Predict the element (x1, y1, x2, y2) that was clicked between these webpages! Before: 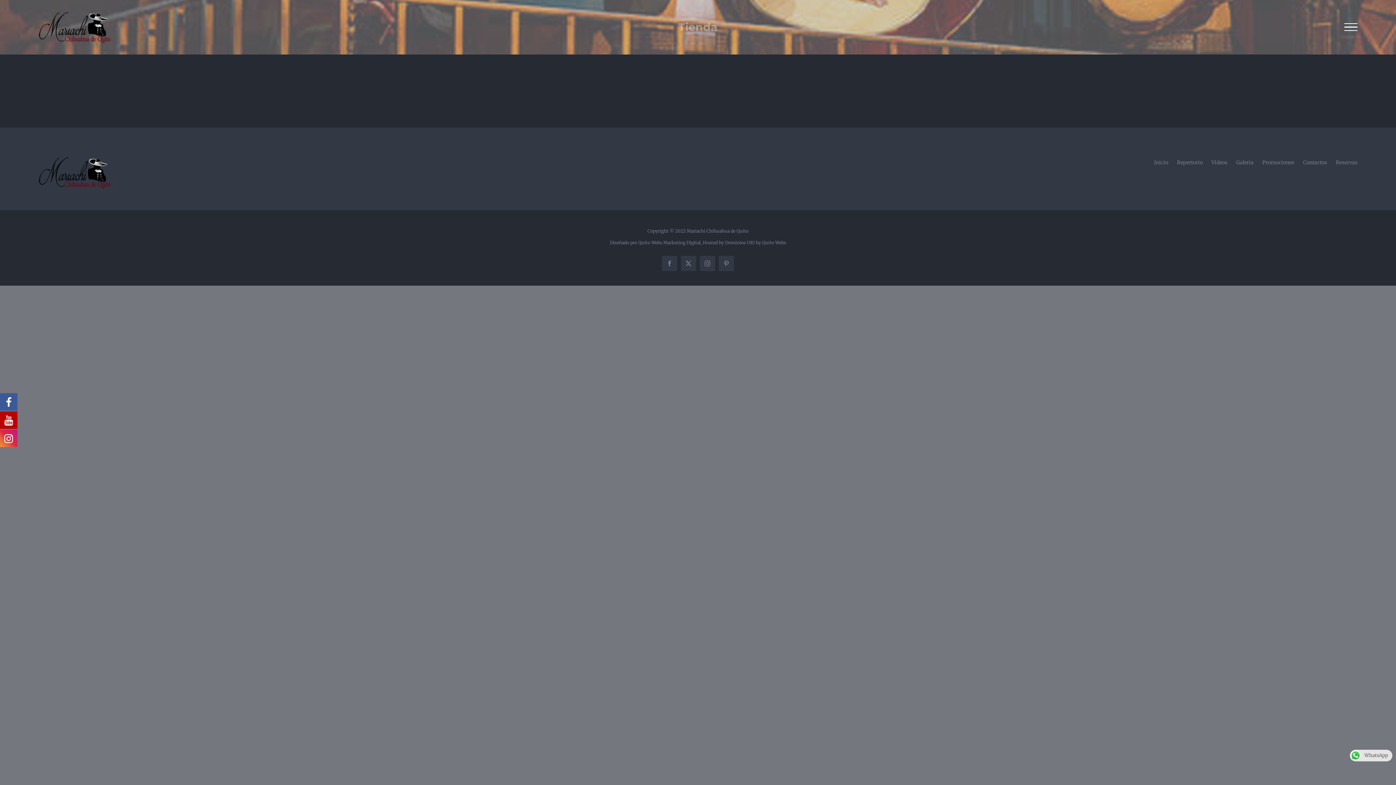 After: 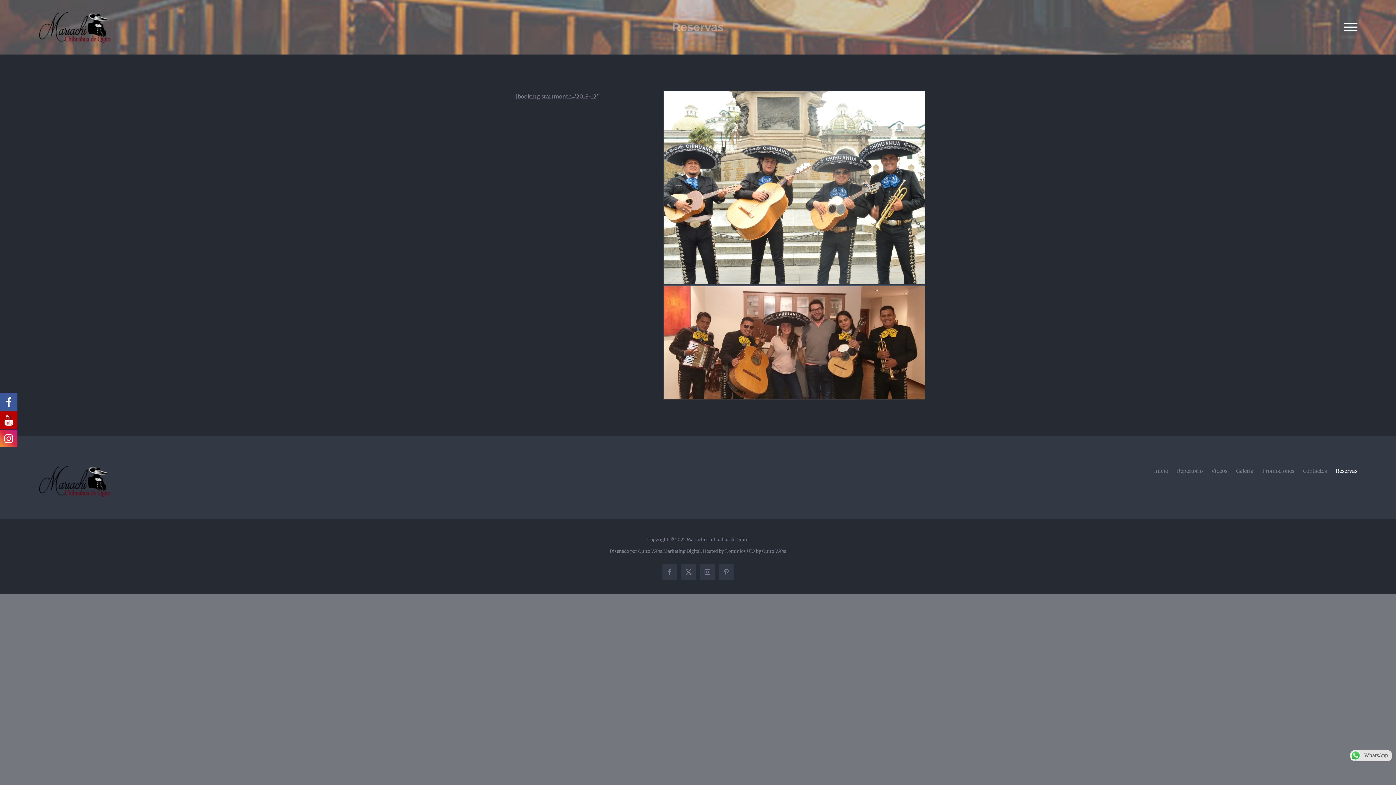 Action: label: Reservas bbox: (1336, 156, 1357, 168)